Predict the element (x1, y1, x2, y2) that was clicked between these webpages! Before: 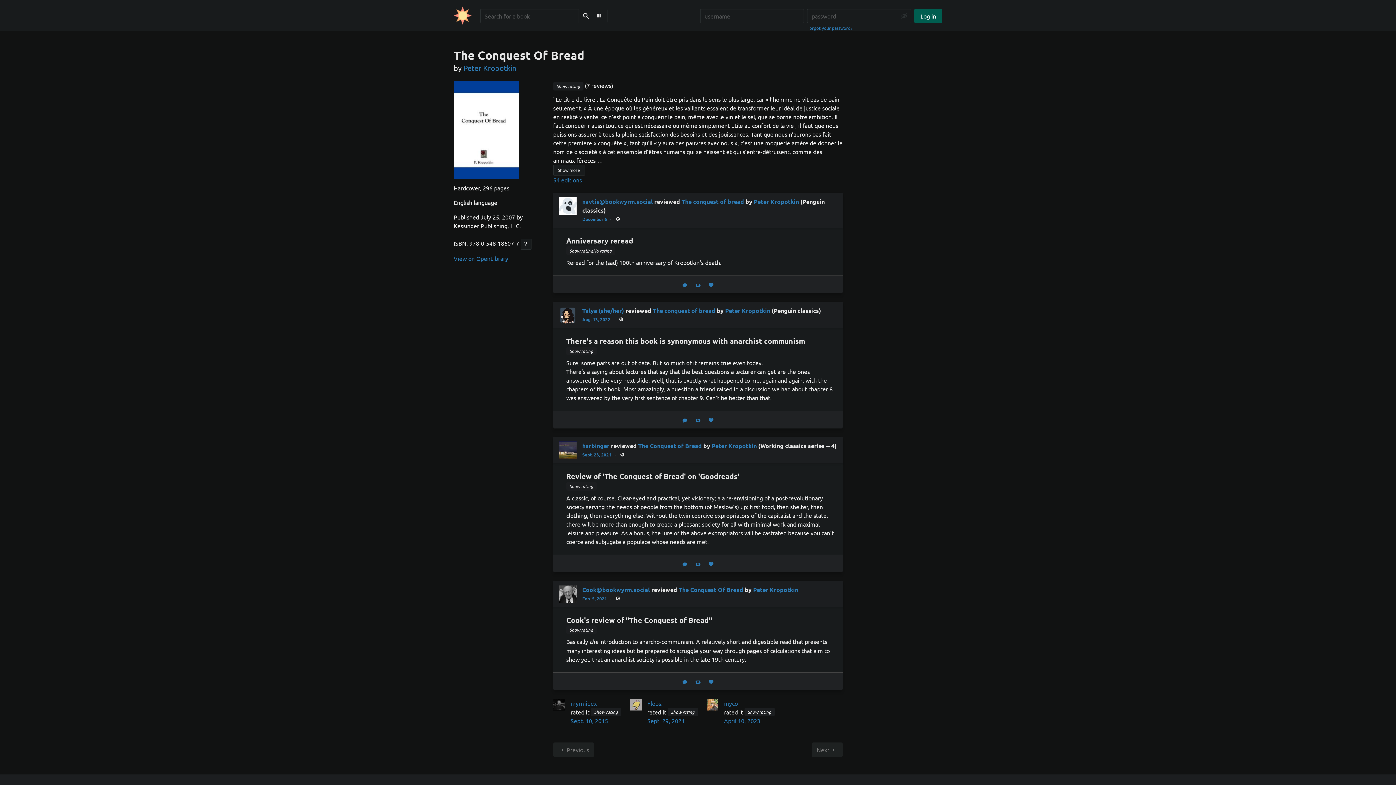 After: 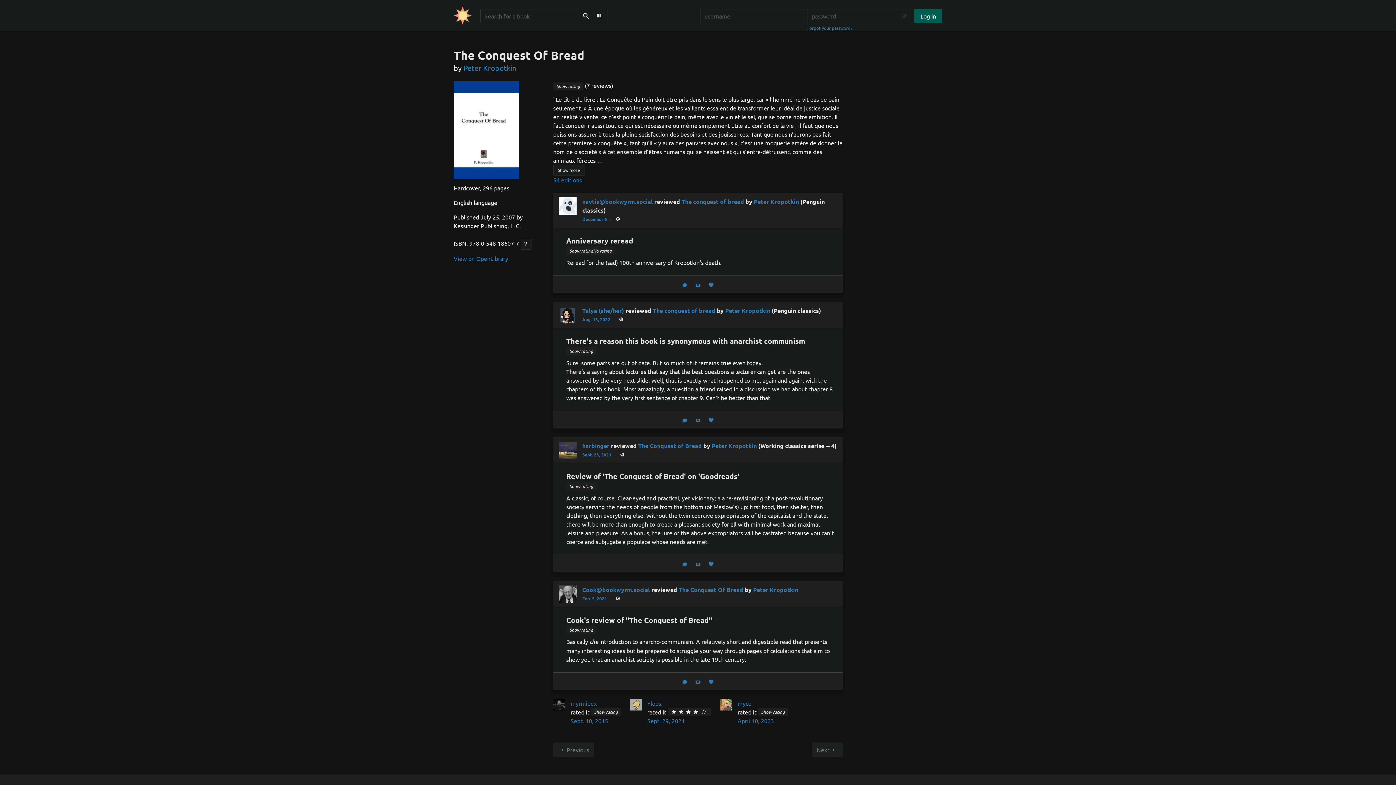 Action: bbox: (671, 709, 694, 715) label: Show rating